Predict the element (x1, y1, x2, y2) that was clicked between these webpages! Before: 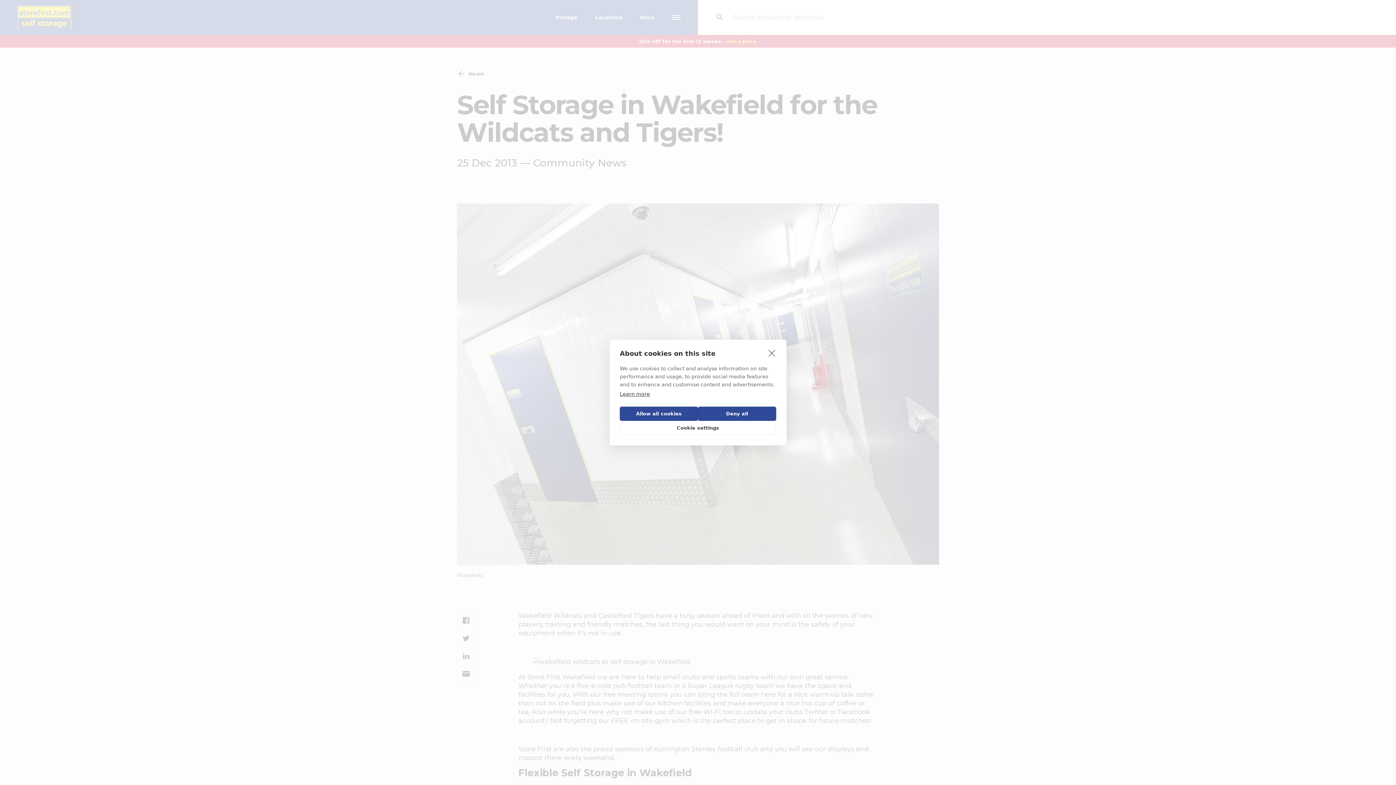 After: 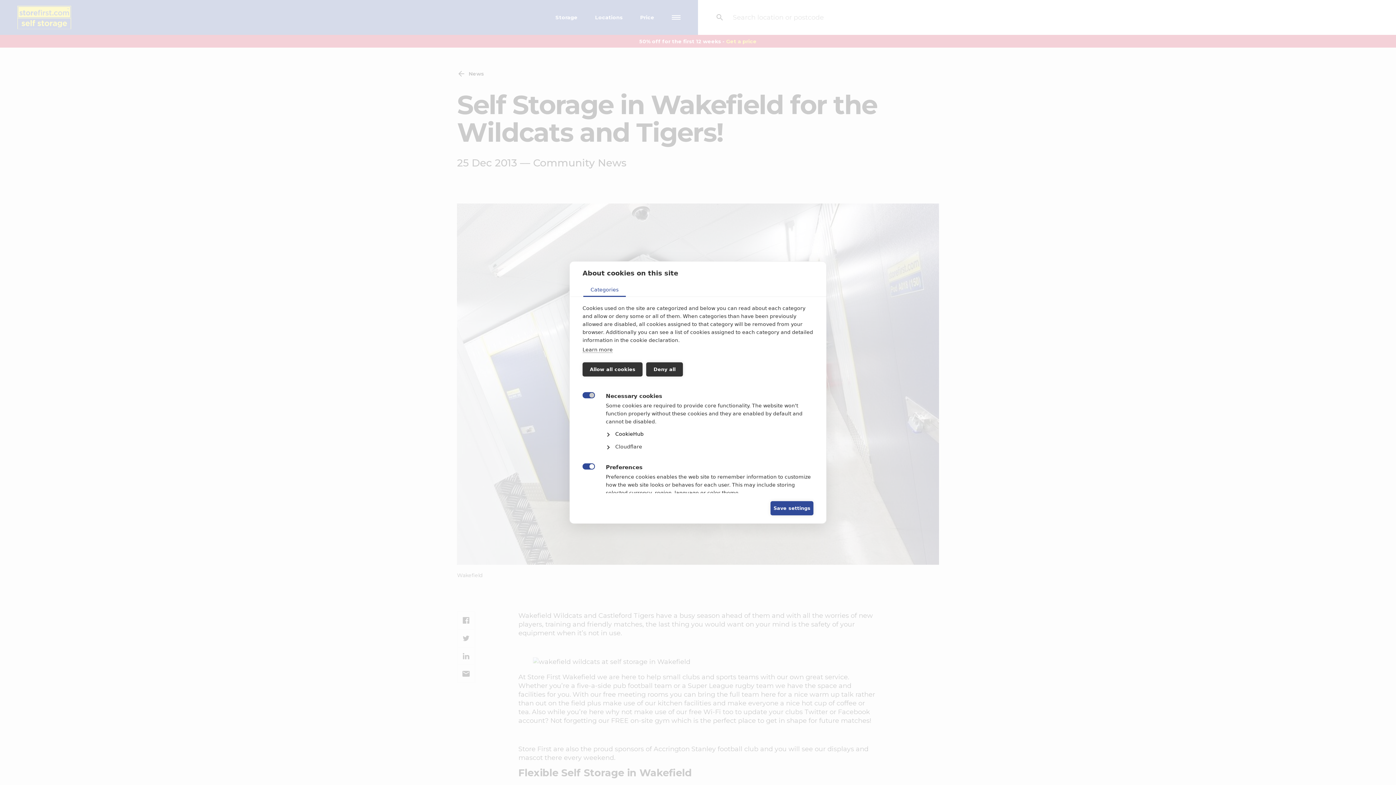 Action: bbox: (620, 421, 776, 435) label: Cookie settings